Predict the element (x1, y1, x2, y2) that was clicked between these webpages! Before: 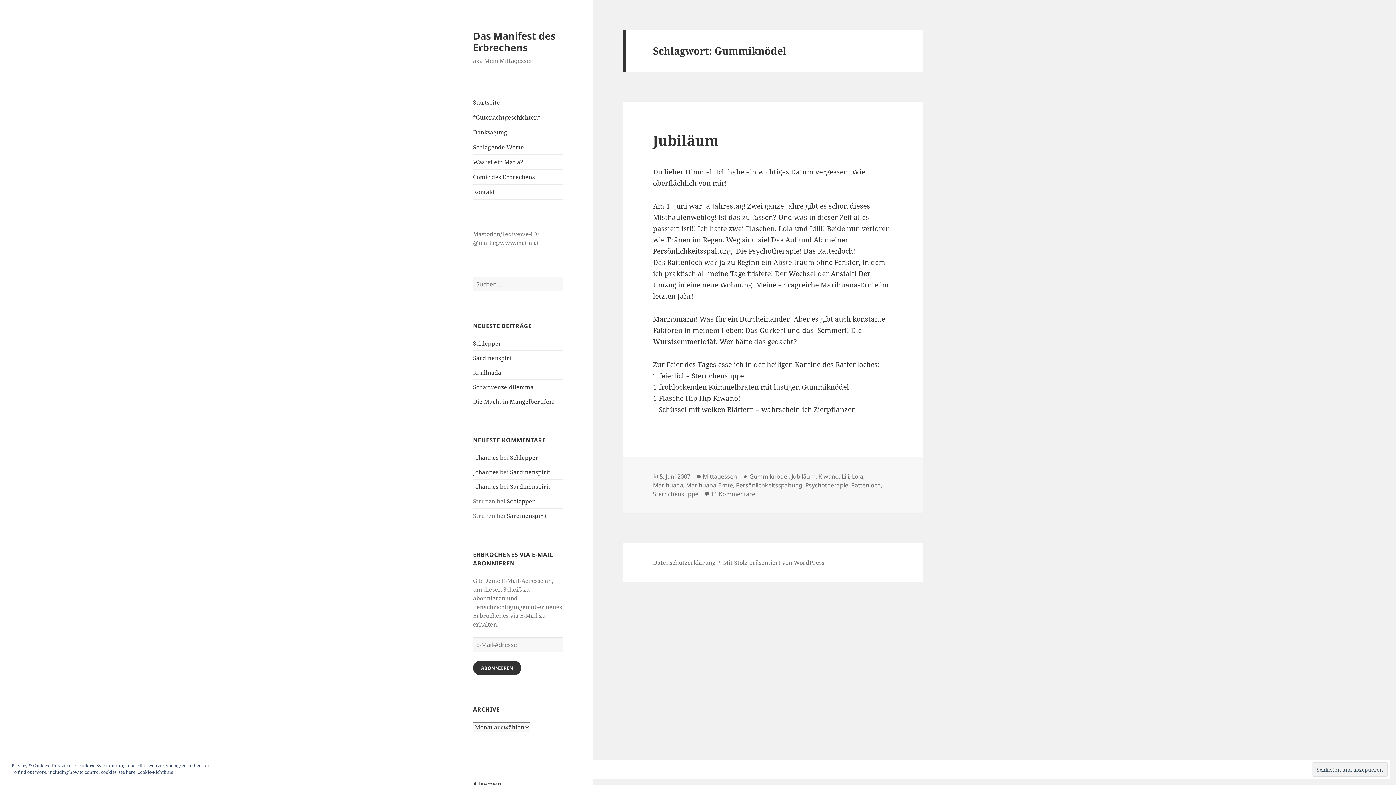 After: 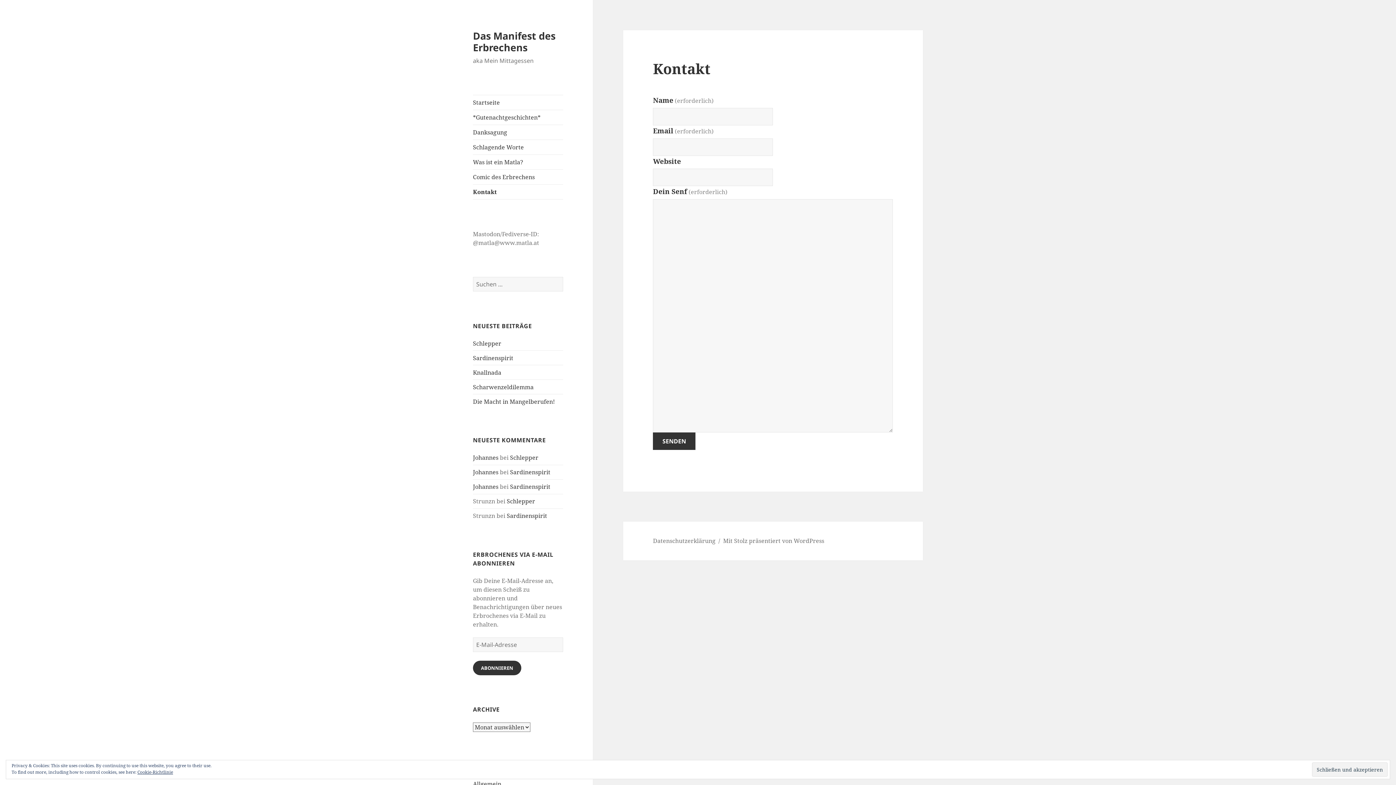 Action: label: Kontakt bbox: (473, 184, 563, 199)